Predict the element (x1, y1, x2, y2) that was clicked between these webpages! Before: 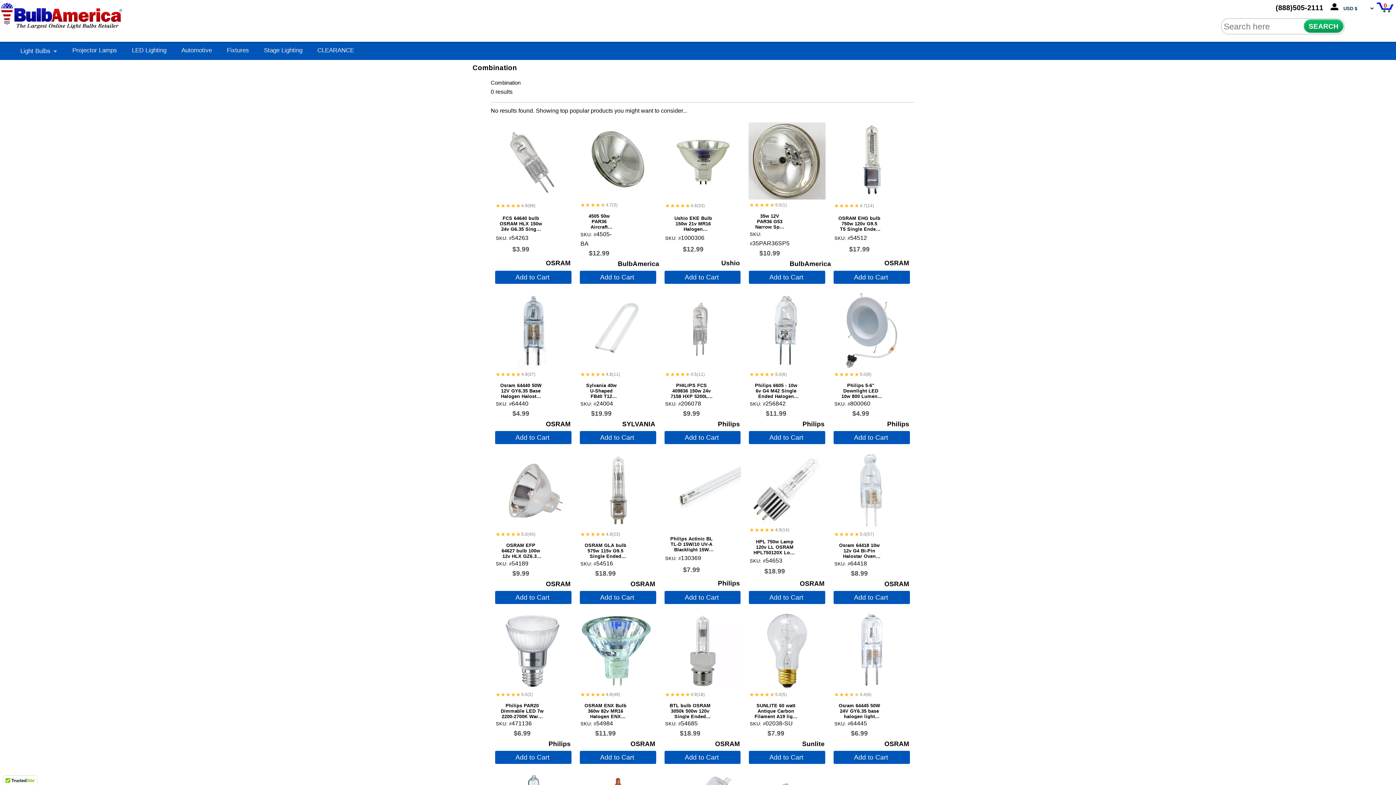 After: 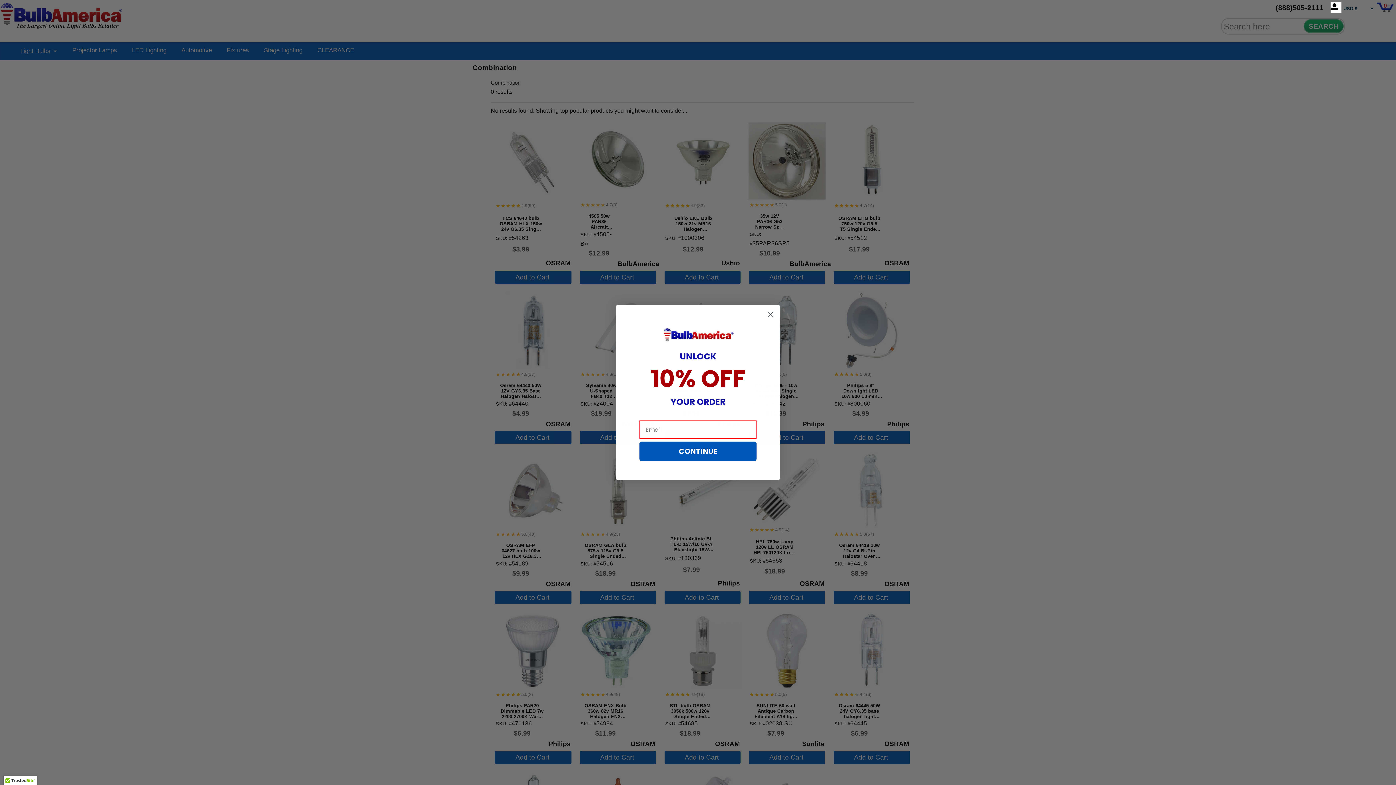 Action: label: call on 8885052111 bbox: (1276, 3, 1323, 11)